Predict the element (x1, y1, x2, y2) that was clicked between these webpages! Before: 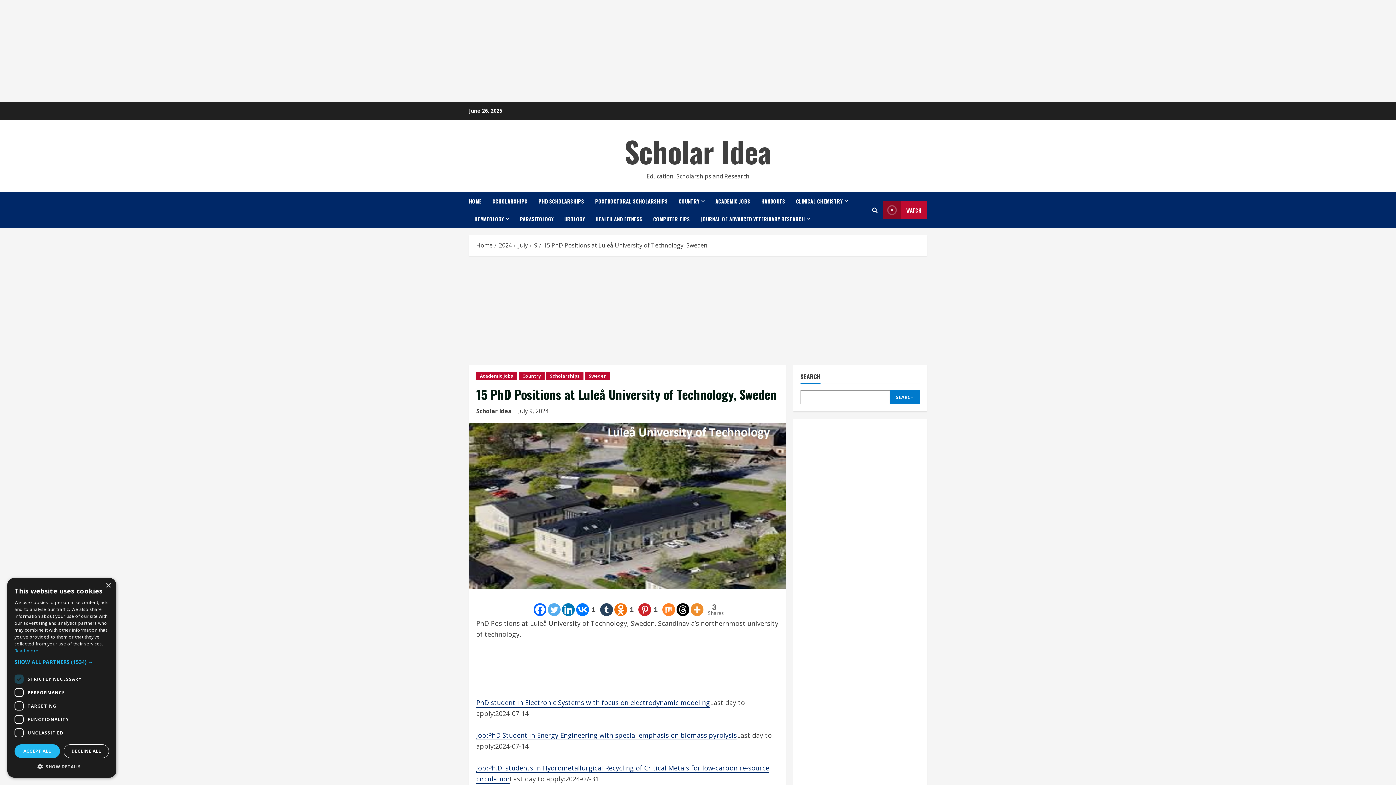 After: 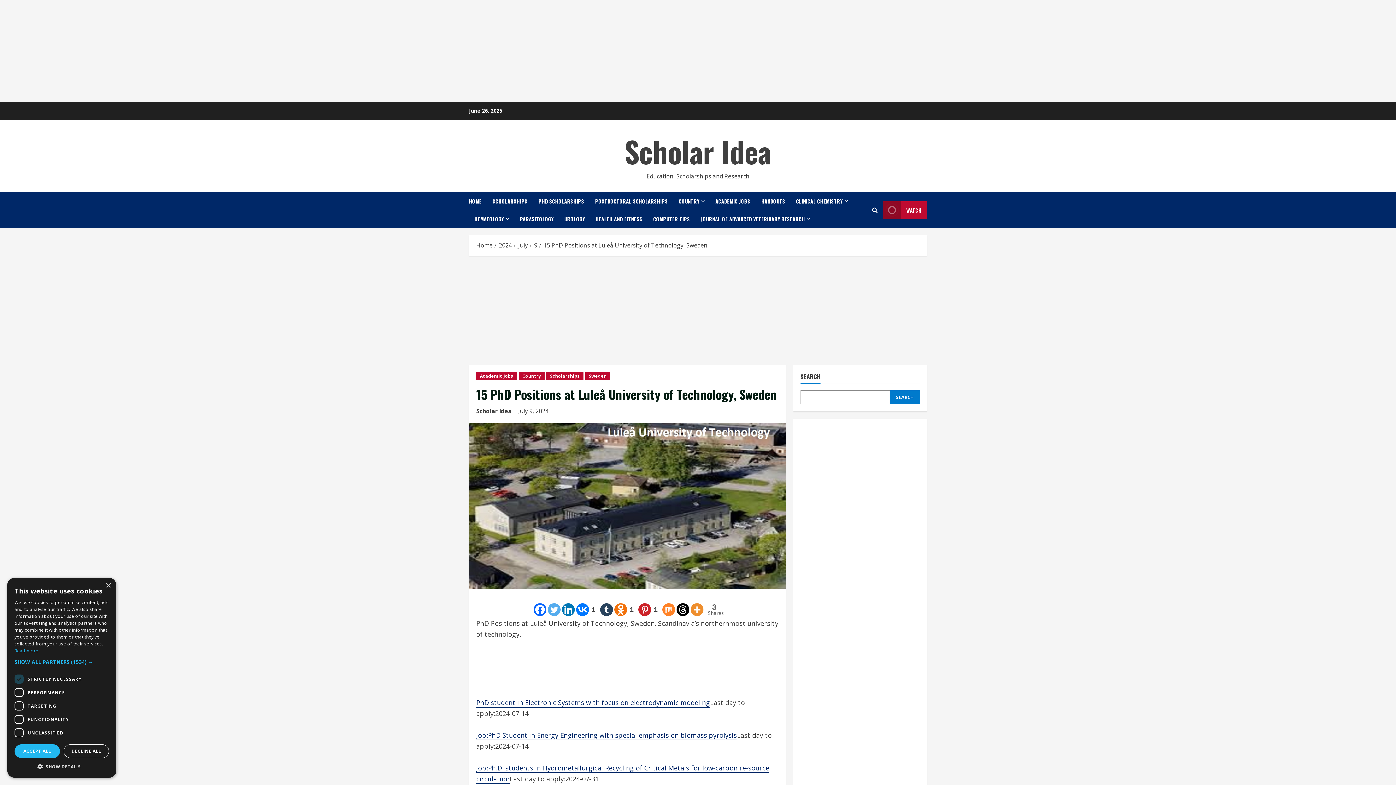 Action: label: 3
Shares bbox: (704, 603, 721, 617)